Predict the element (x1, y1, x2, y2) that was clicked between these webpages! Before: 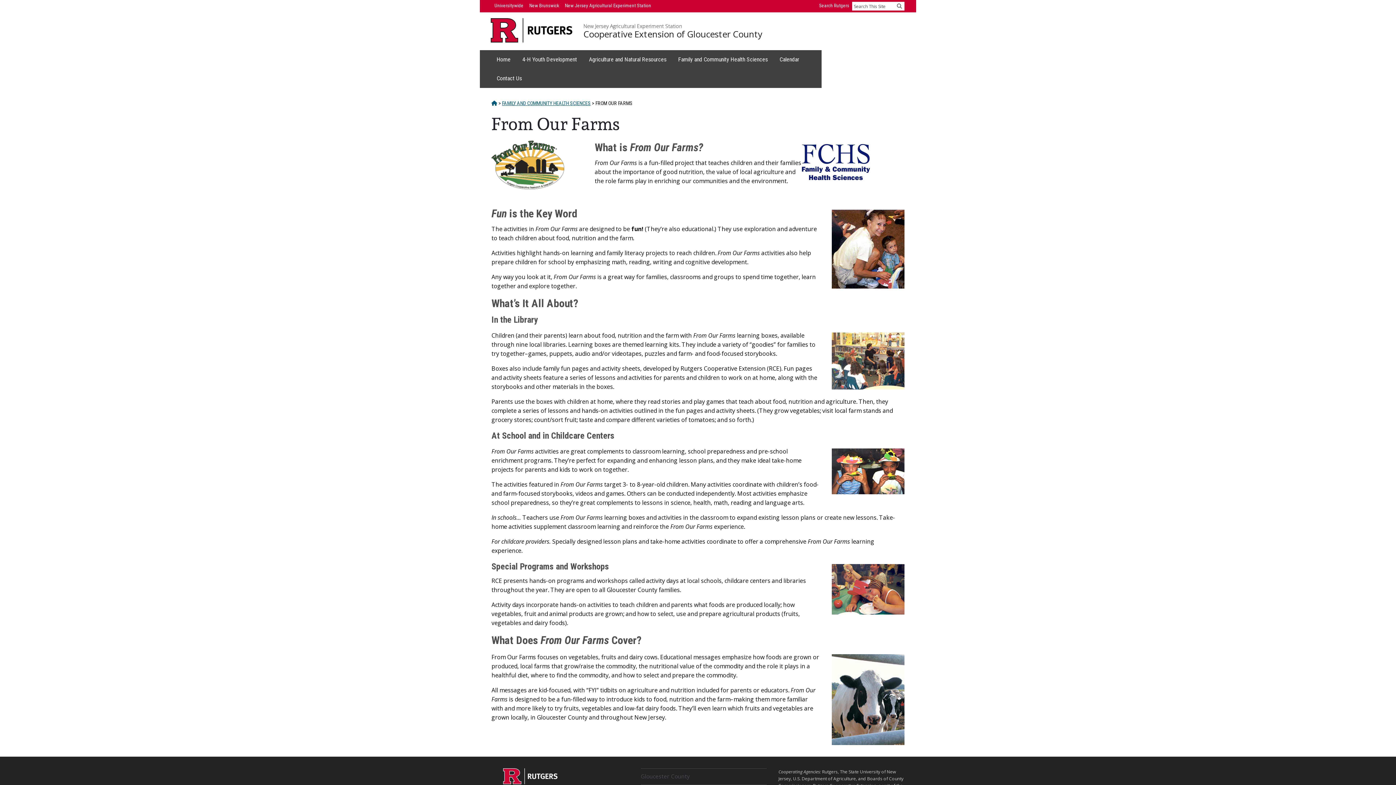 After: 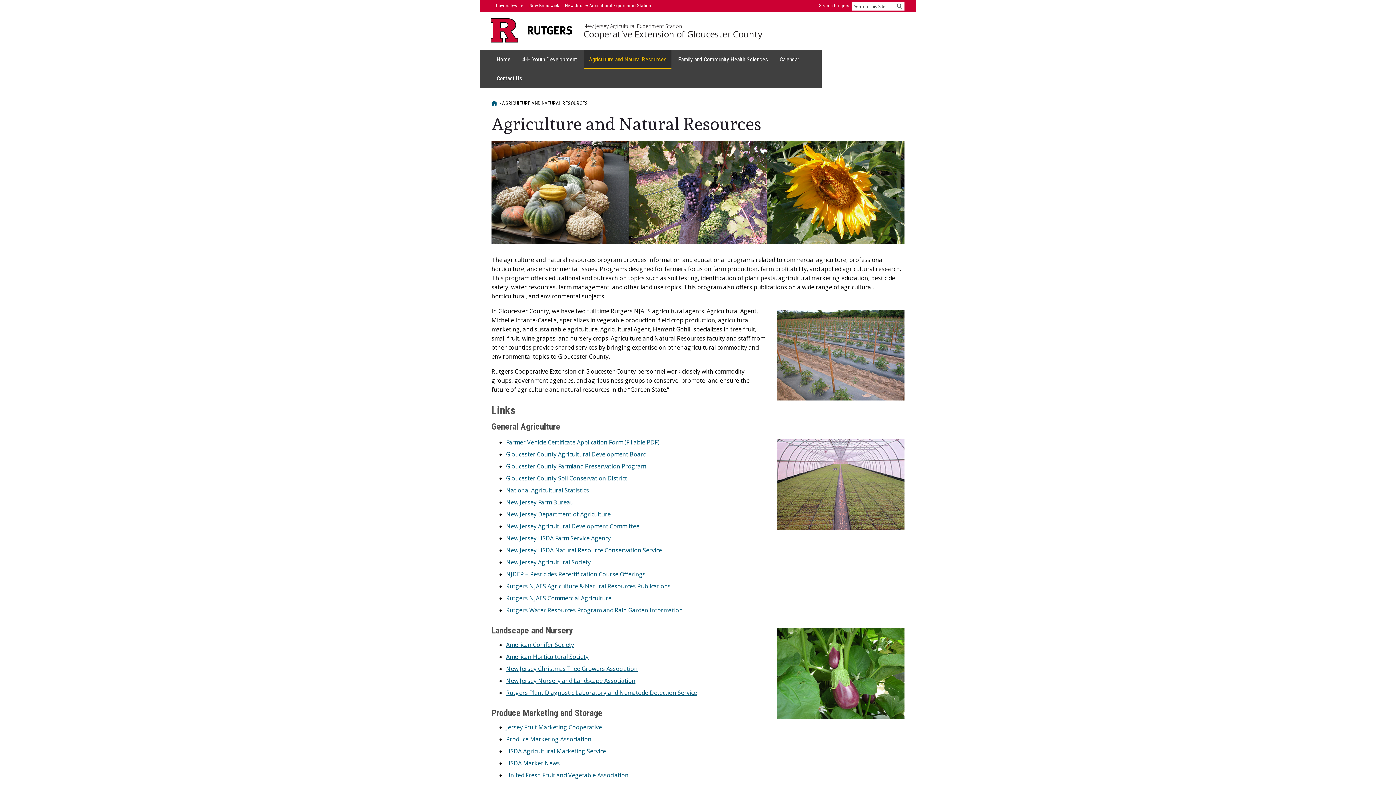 Action: label: Agriculture and Natural Resources bbox: (583, 50, 671, 69)